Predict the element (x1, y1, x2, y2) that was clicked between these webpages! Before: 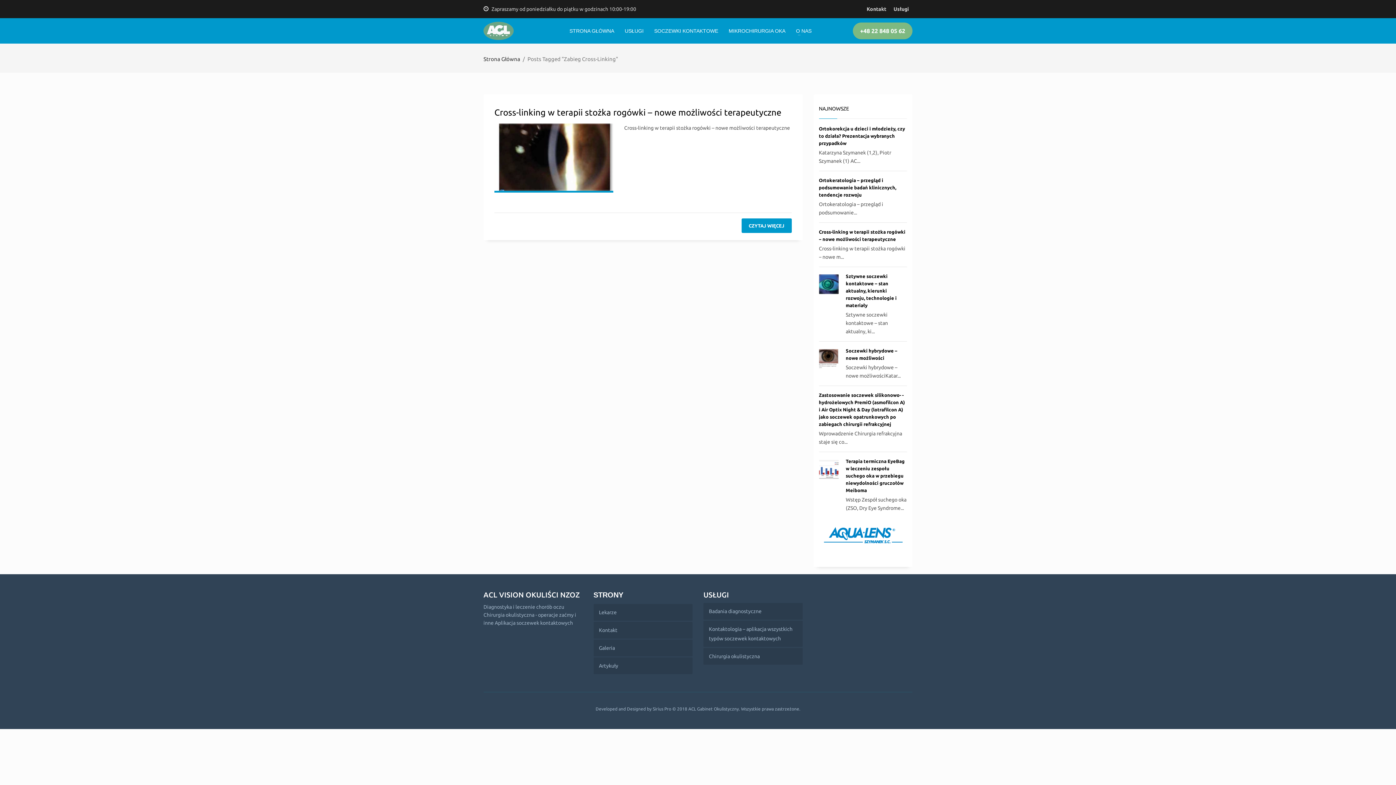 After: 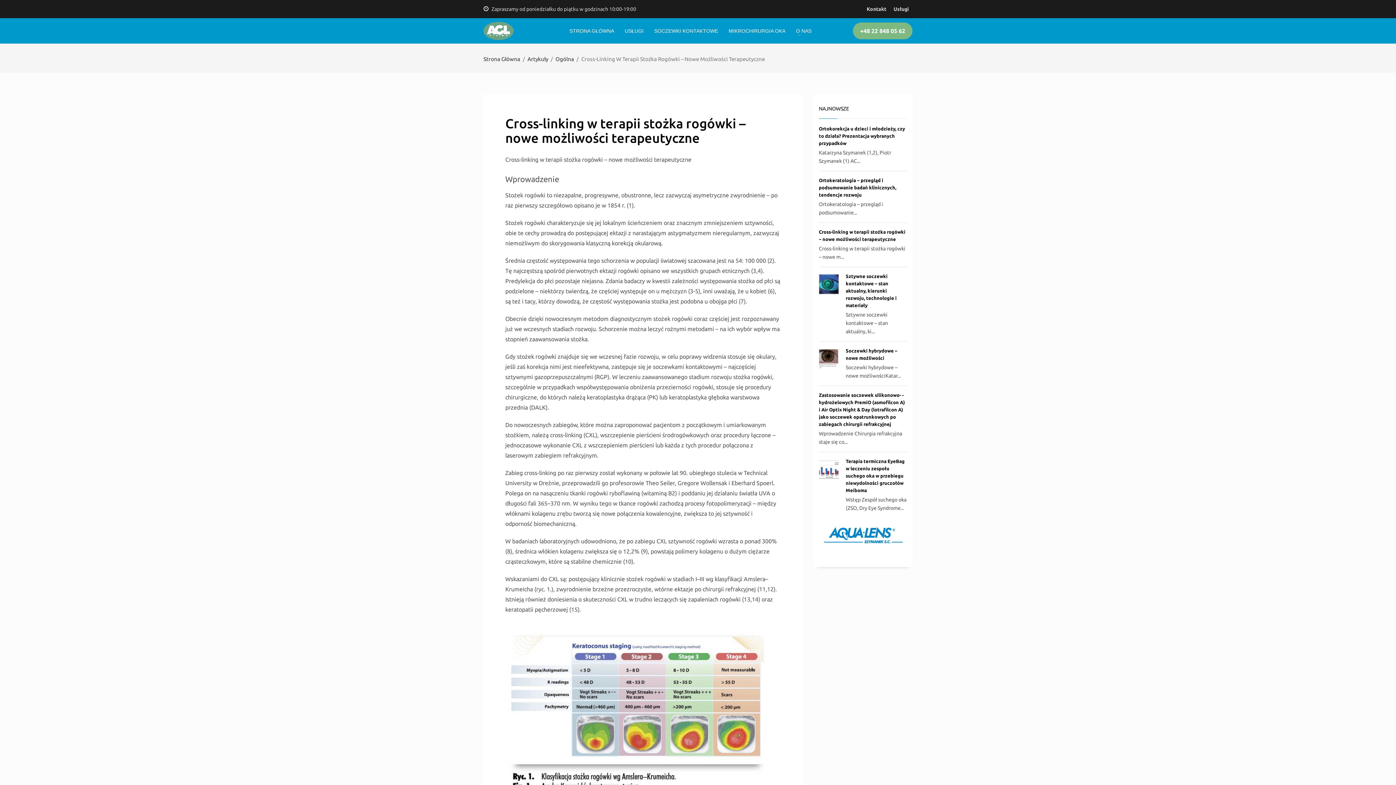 Action: bbox: (741, 218, 791, 233) label: CZYTAJ WIĘCEJ